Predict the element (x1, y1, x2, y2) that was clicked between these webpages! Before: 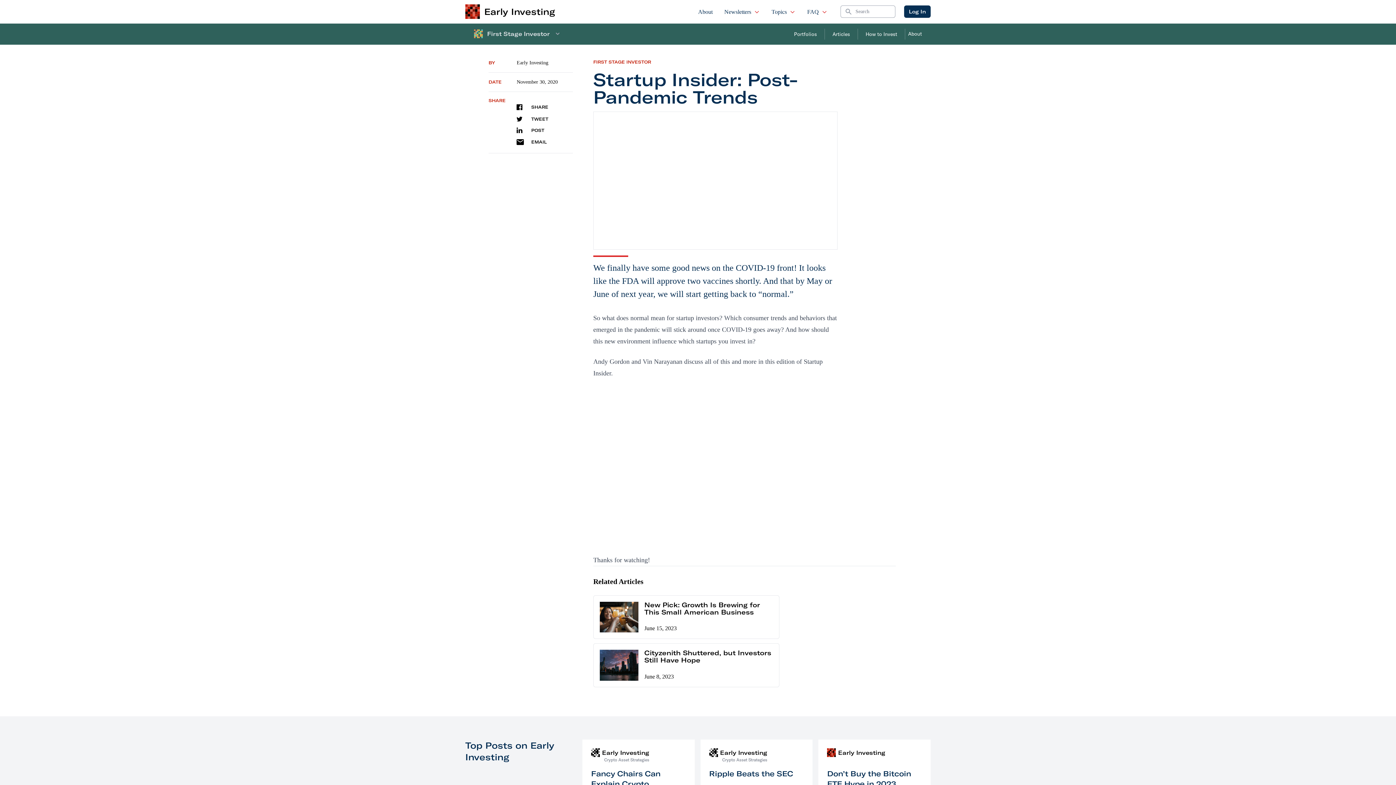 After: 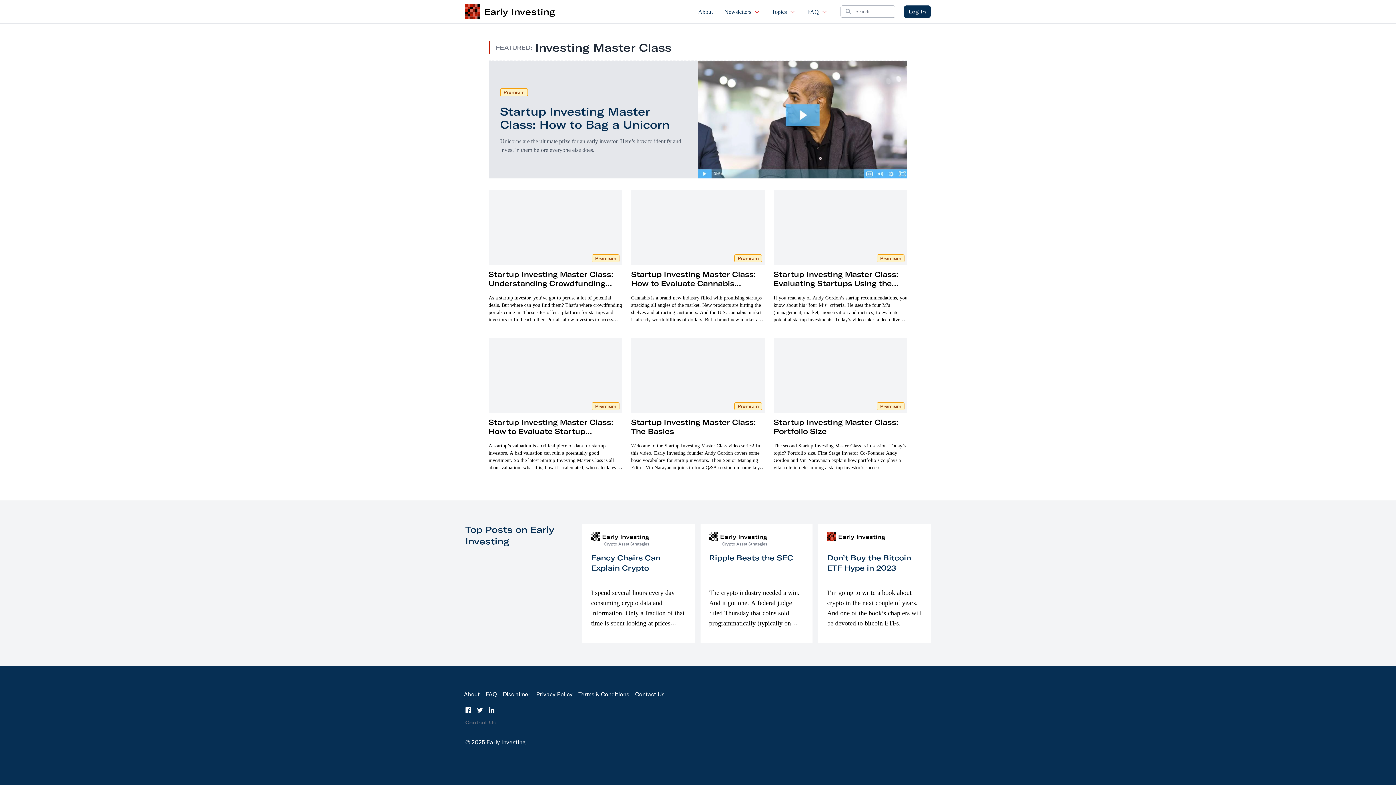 Action: label: How to Invest bbox: (862, 28, 900, 39)